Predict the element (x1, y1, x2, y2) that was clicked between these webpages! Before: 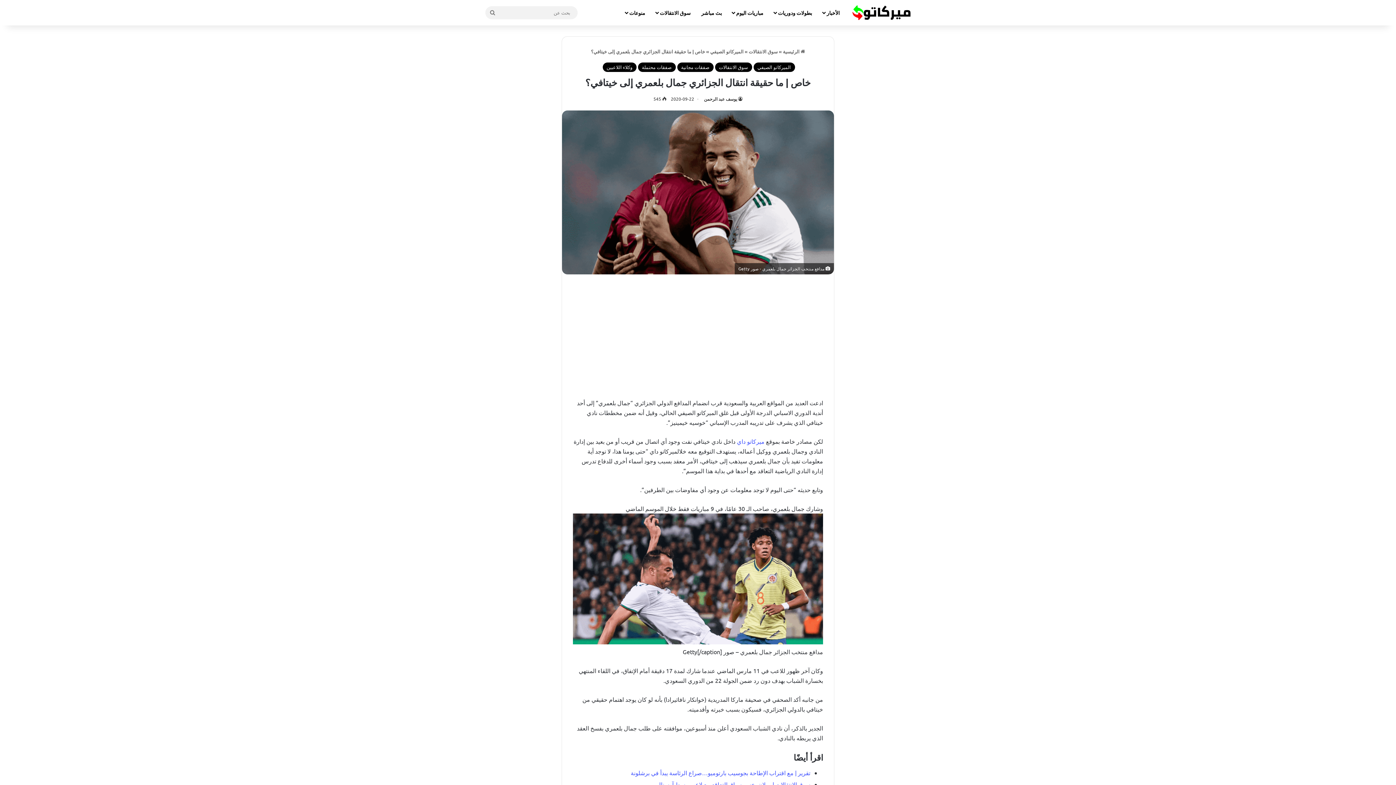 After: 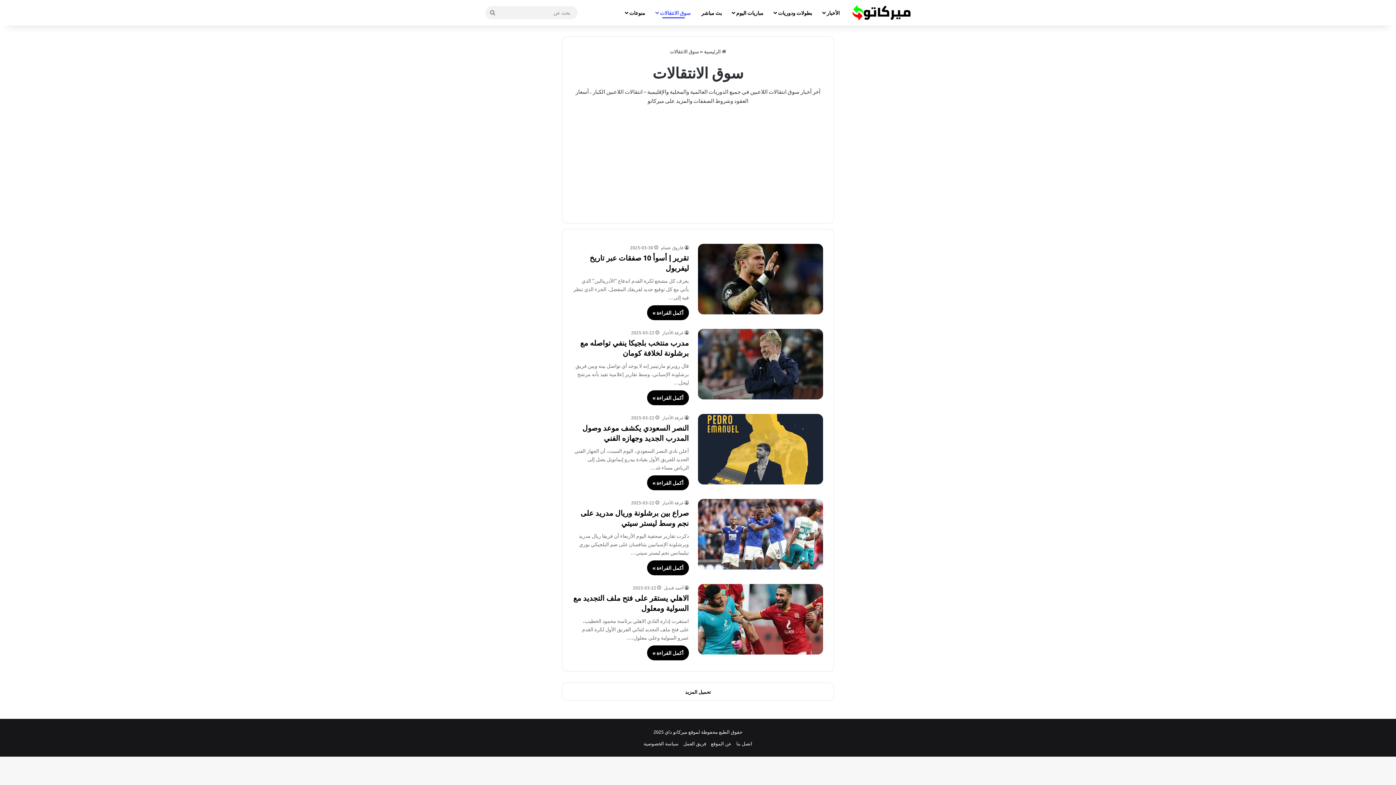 Action: label: سوق الانتقالات bbox: (715, 62, 752, 72)